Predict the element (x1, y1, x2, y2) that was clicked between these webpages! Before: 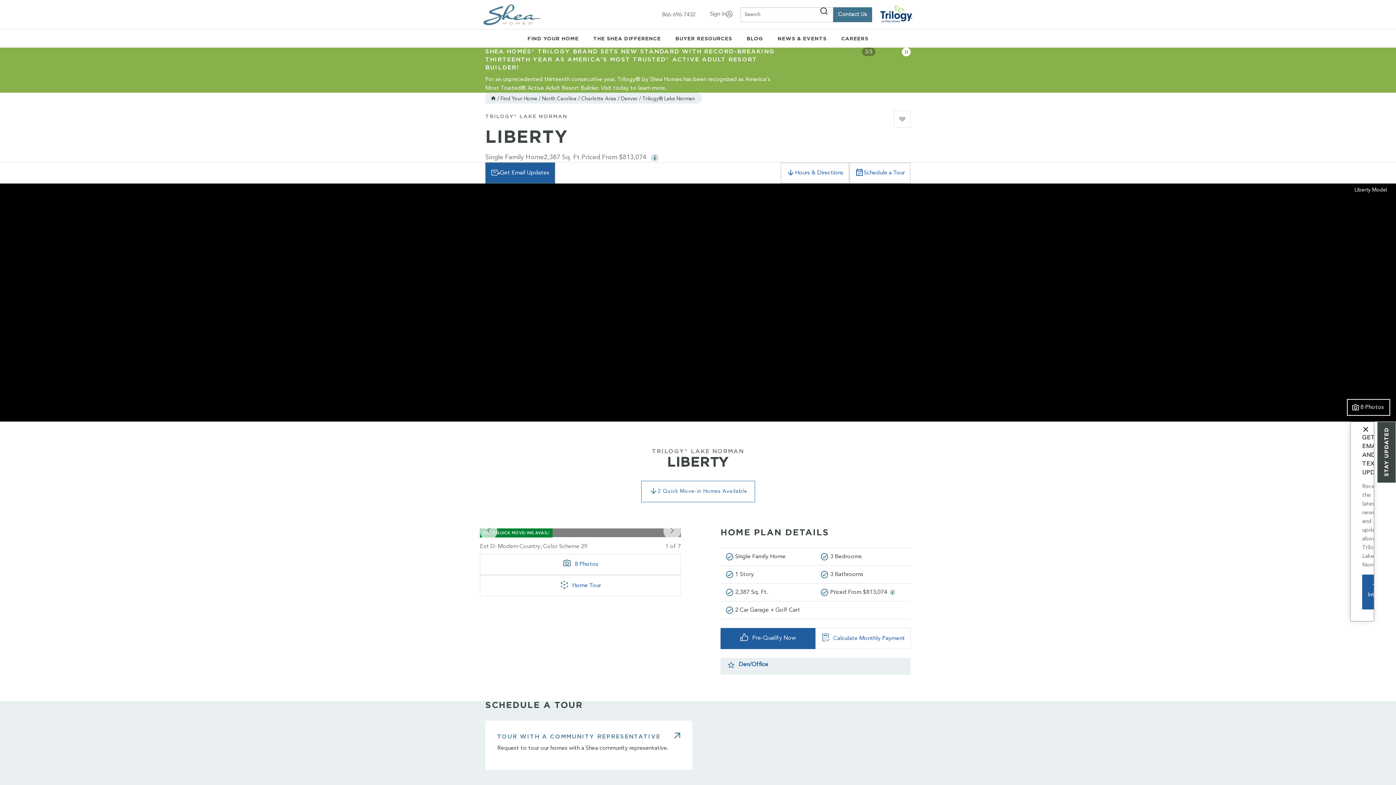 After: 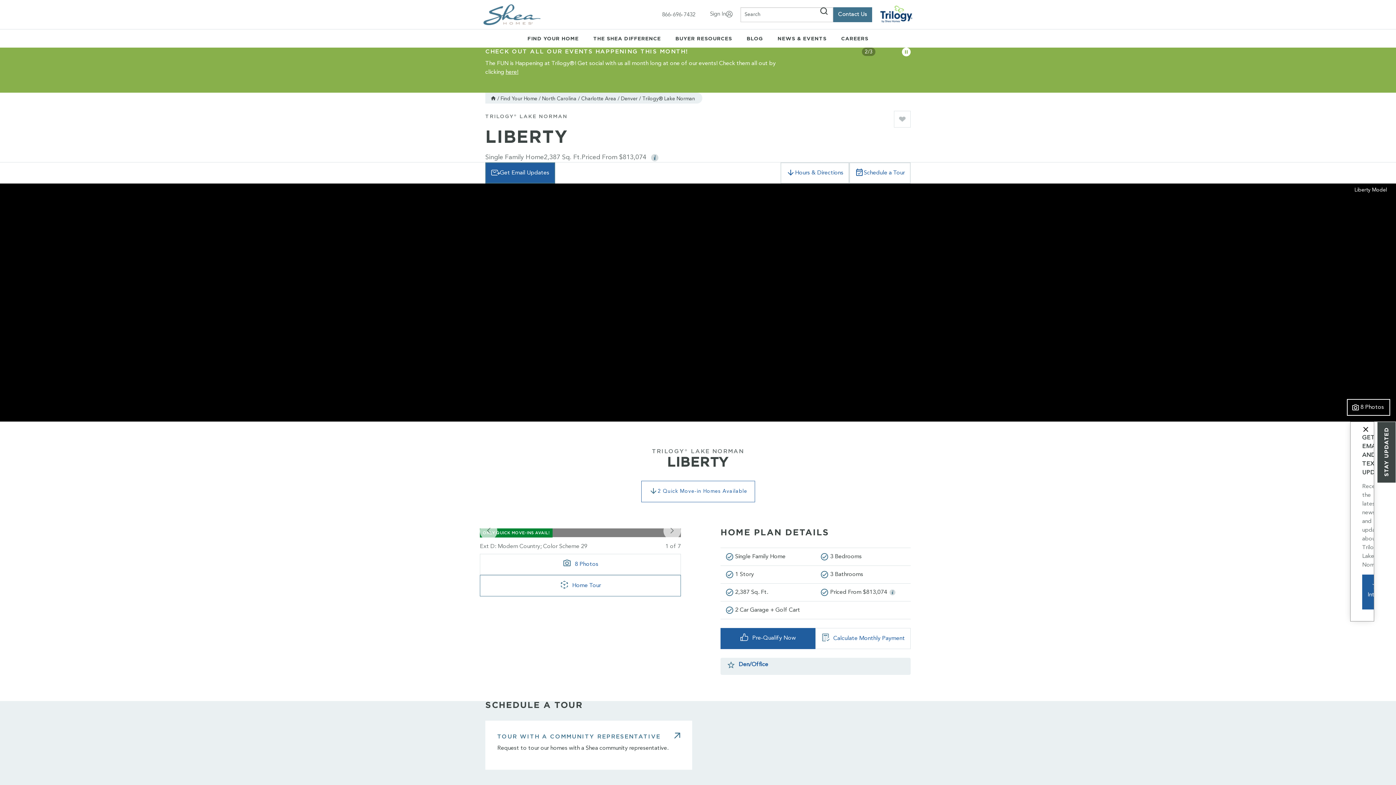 Action: bbox: (480, 575, 681, 596) label:  Home Tour